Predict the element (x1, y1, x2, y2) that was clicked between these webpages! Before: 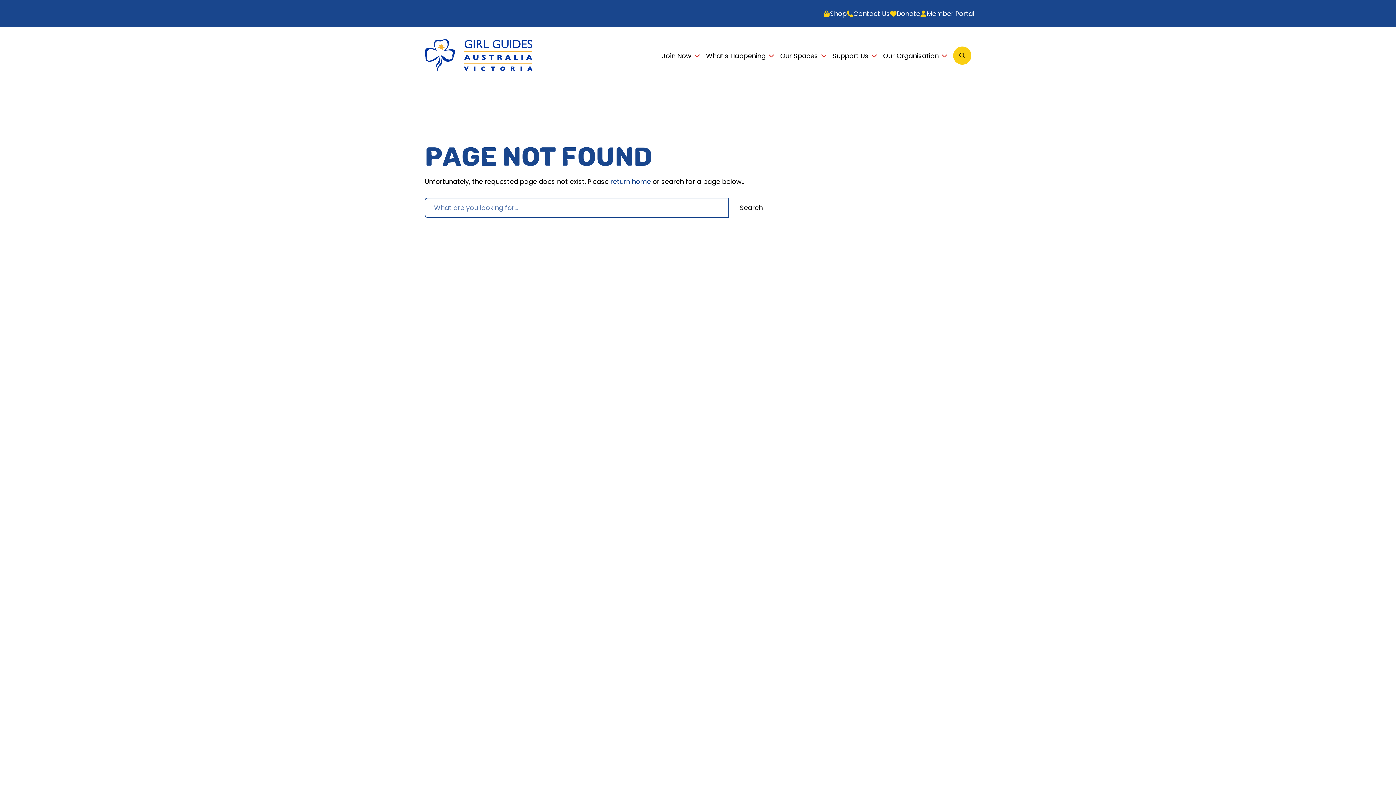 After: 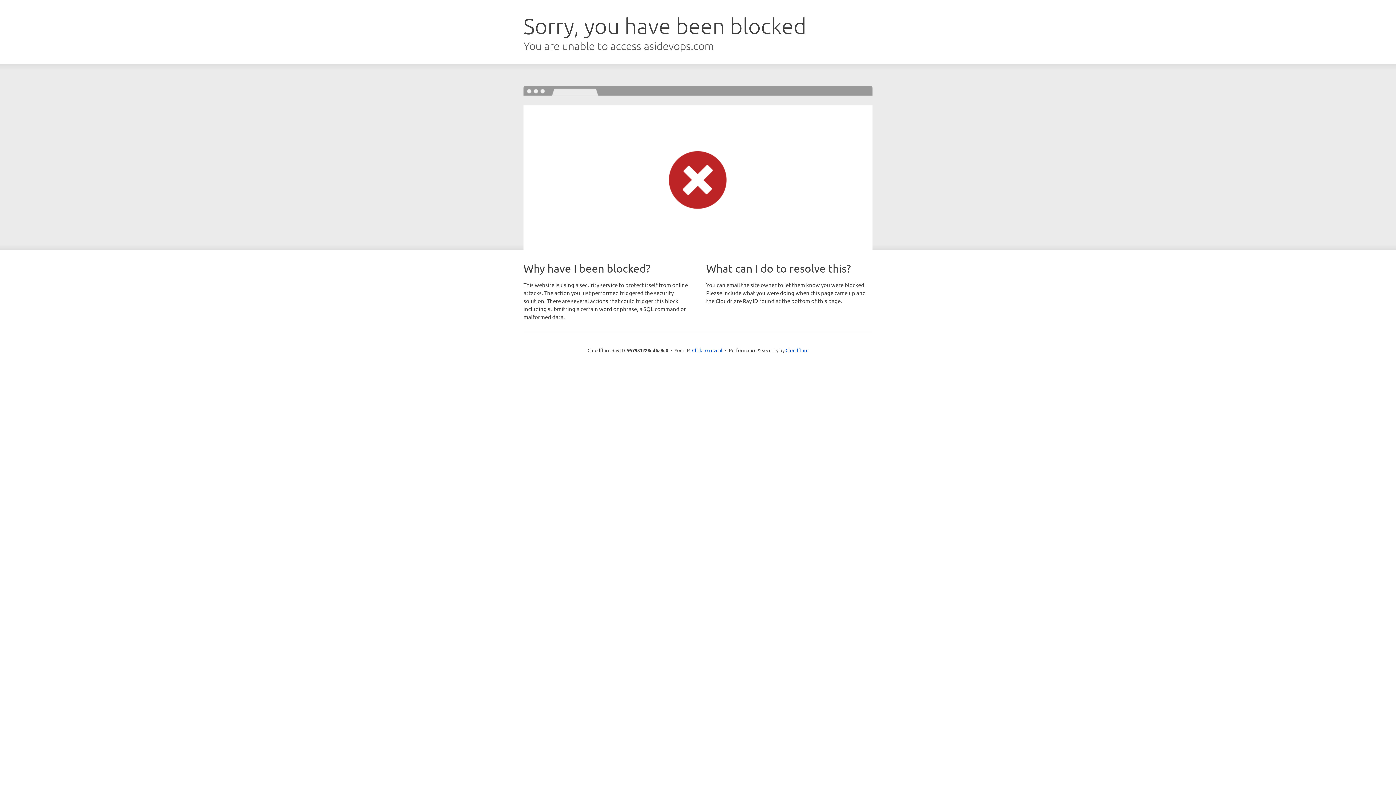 Action: bbox: (920, 8, 974, 18) label: Member Portal